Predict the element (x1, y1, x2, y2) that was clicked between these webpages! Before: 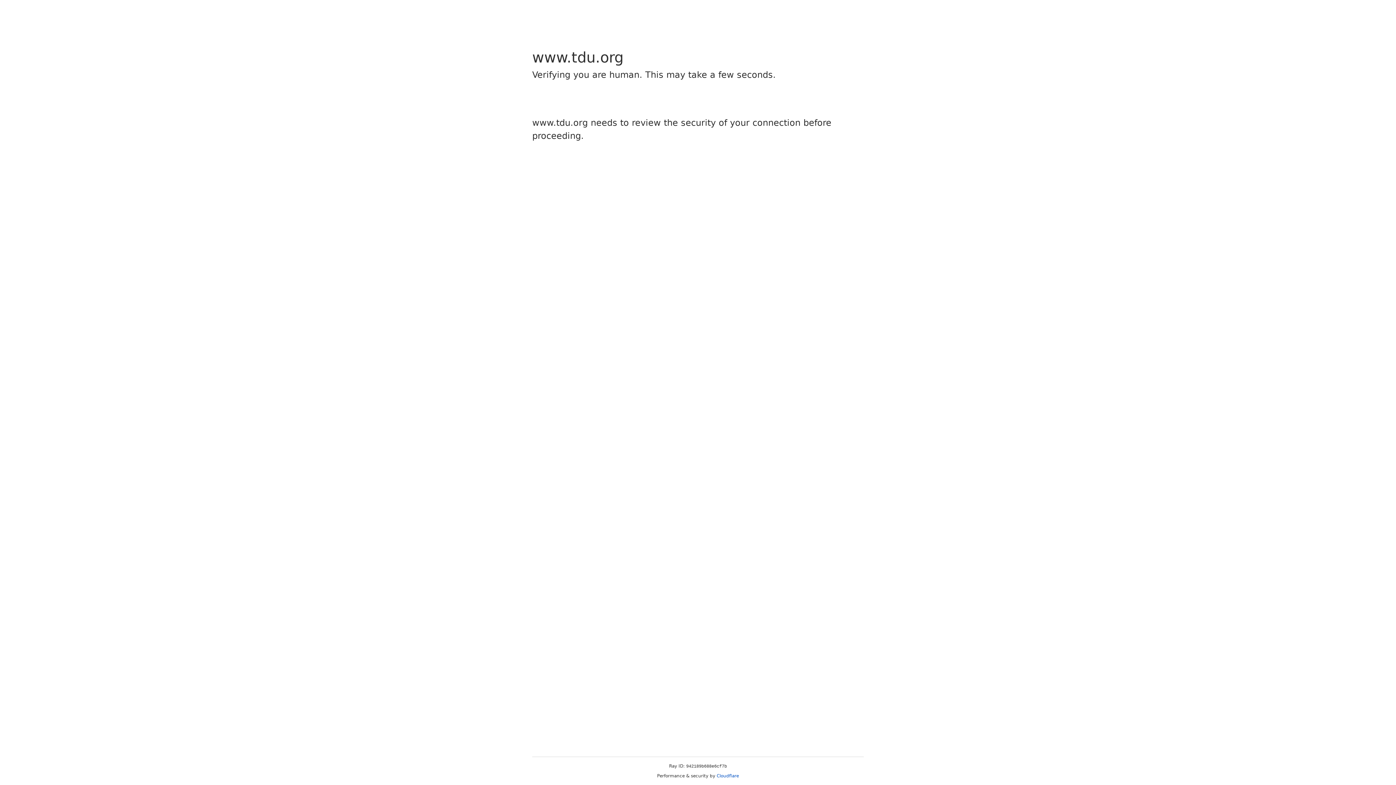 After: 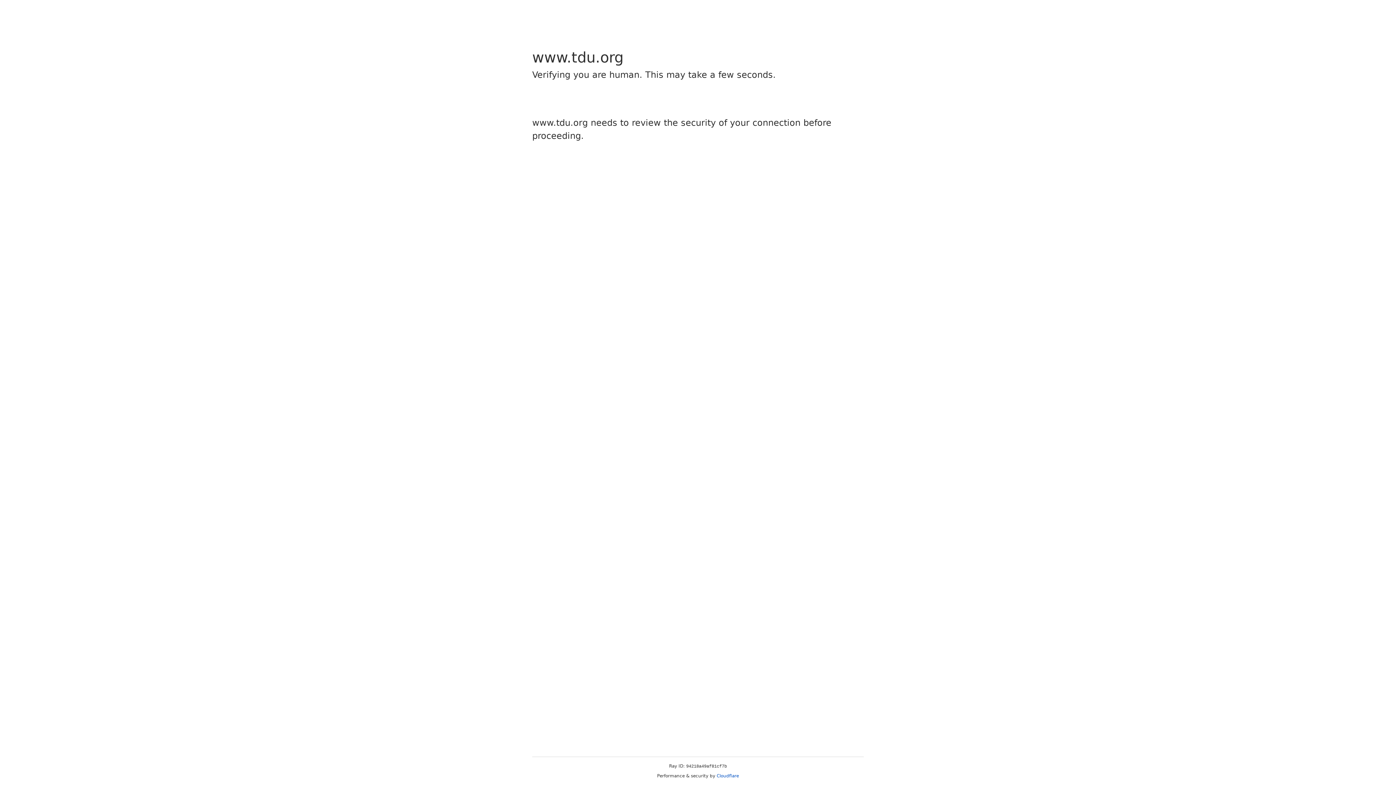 Action: label: Cloudflare bbox: (716, 773, 739, 778)